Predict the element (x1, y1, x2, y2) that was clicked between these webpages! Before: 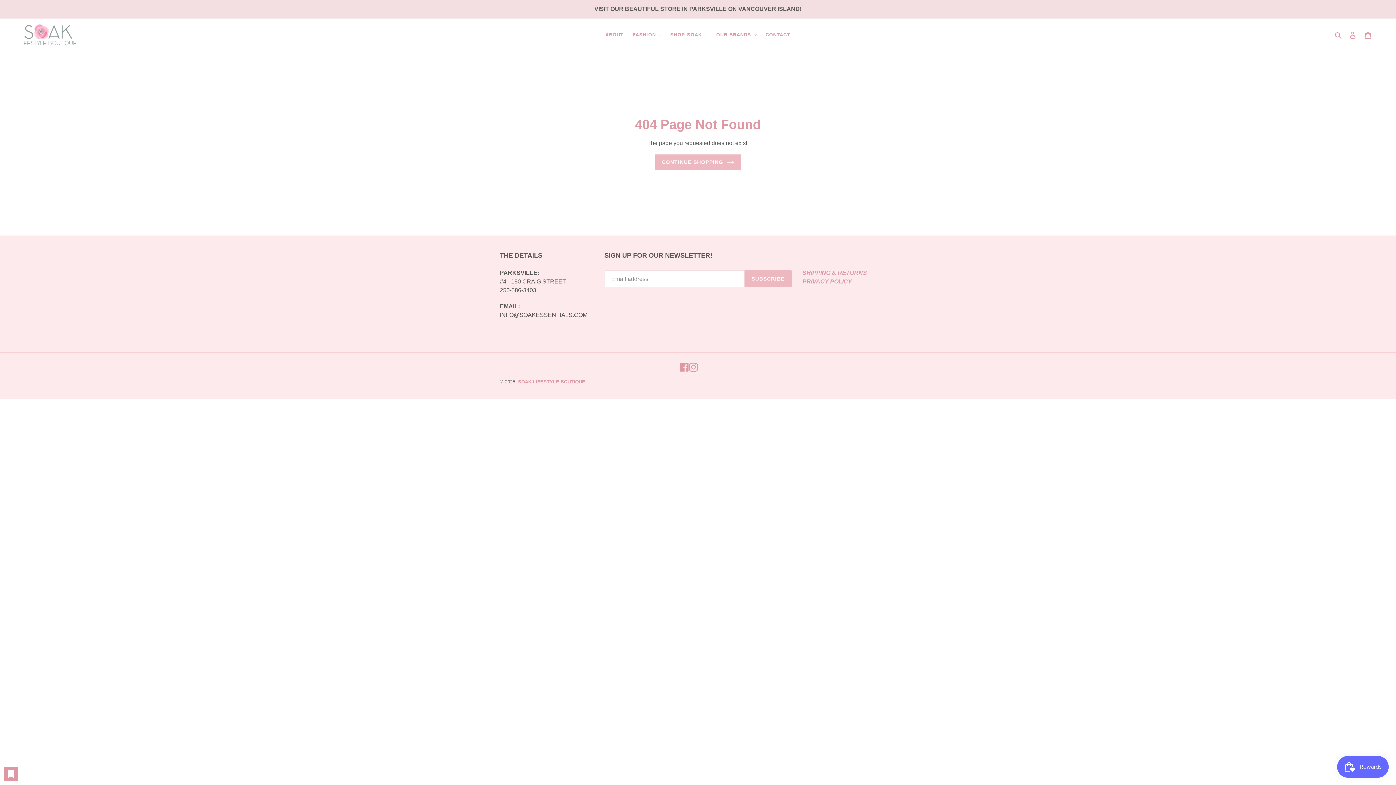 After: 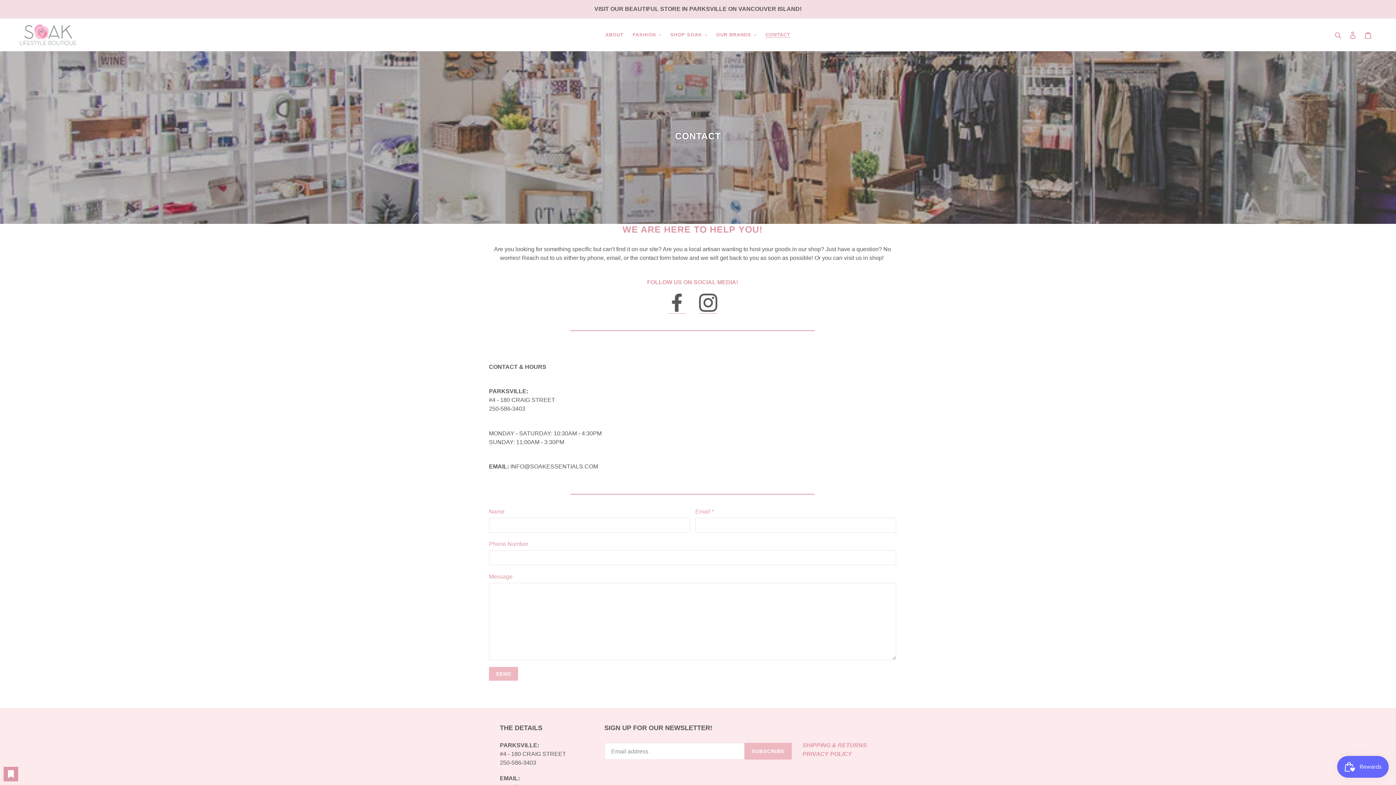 Action: bbox: (762, 30, 794, 39) label: CONTACT